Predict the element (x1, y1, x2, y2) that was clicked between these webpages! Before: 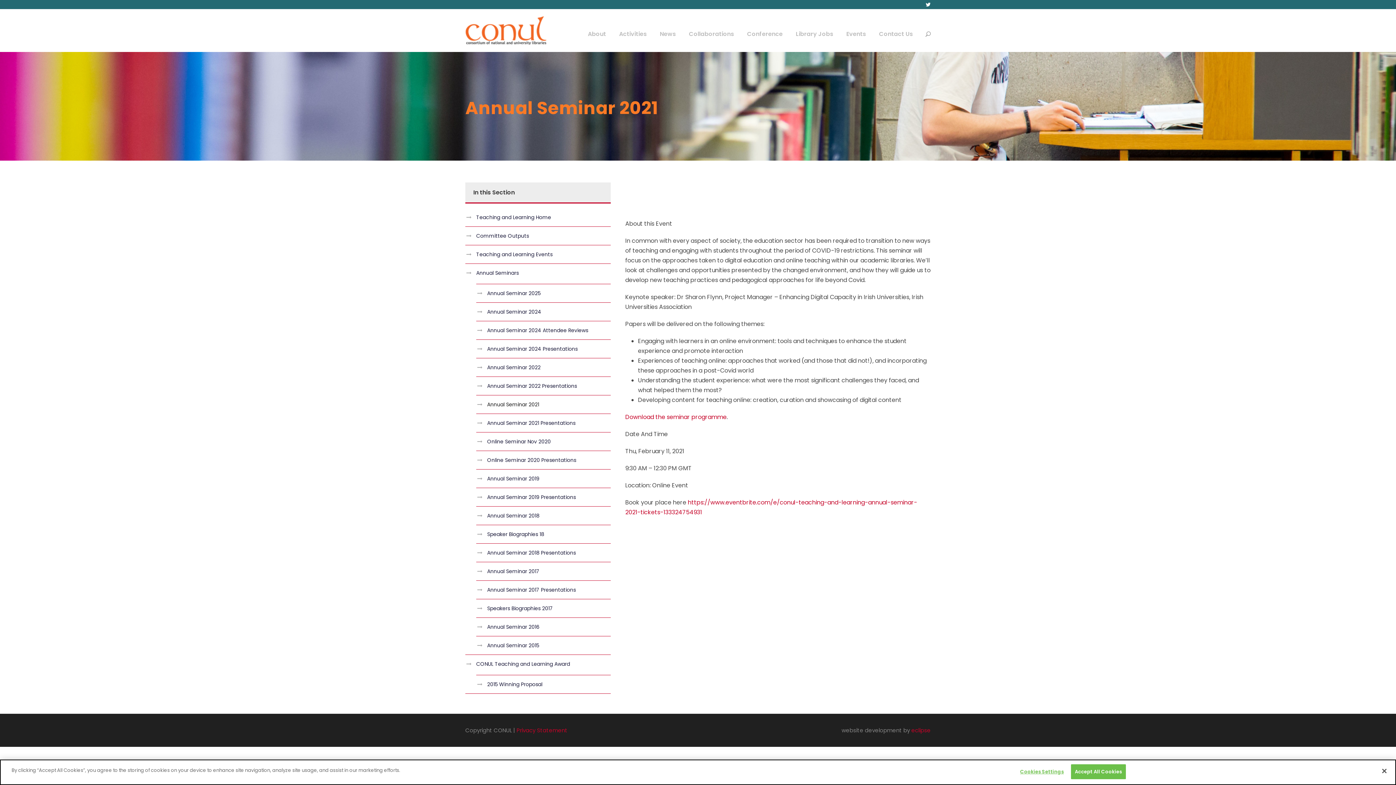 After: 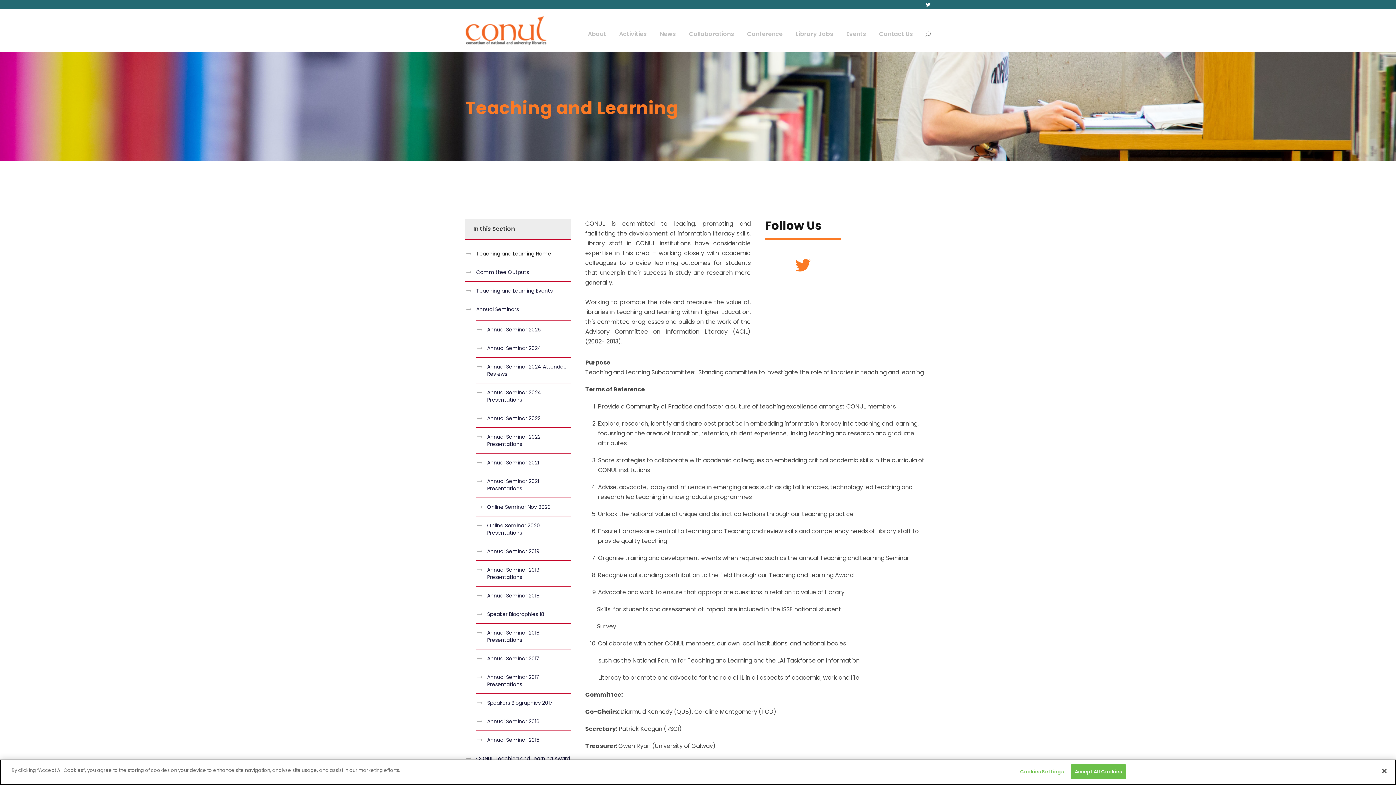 Action: label: Teaching and Learning Home bbox: (476, 213, 551, 221)